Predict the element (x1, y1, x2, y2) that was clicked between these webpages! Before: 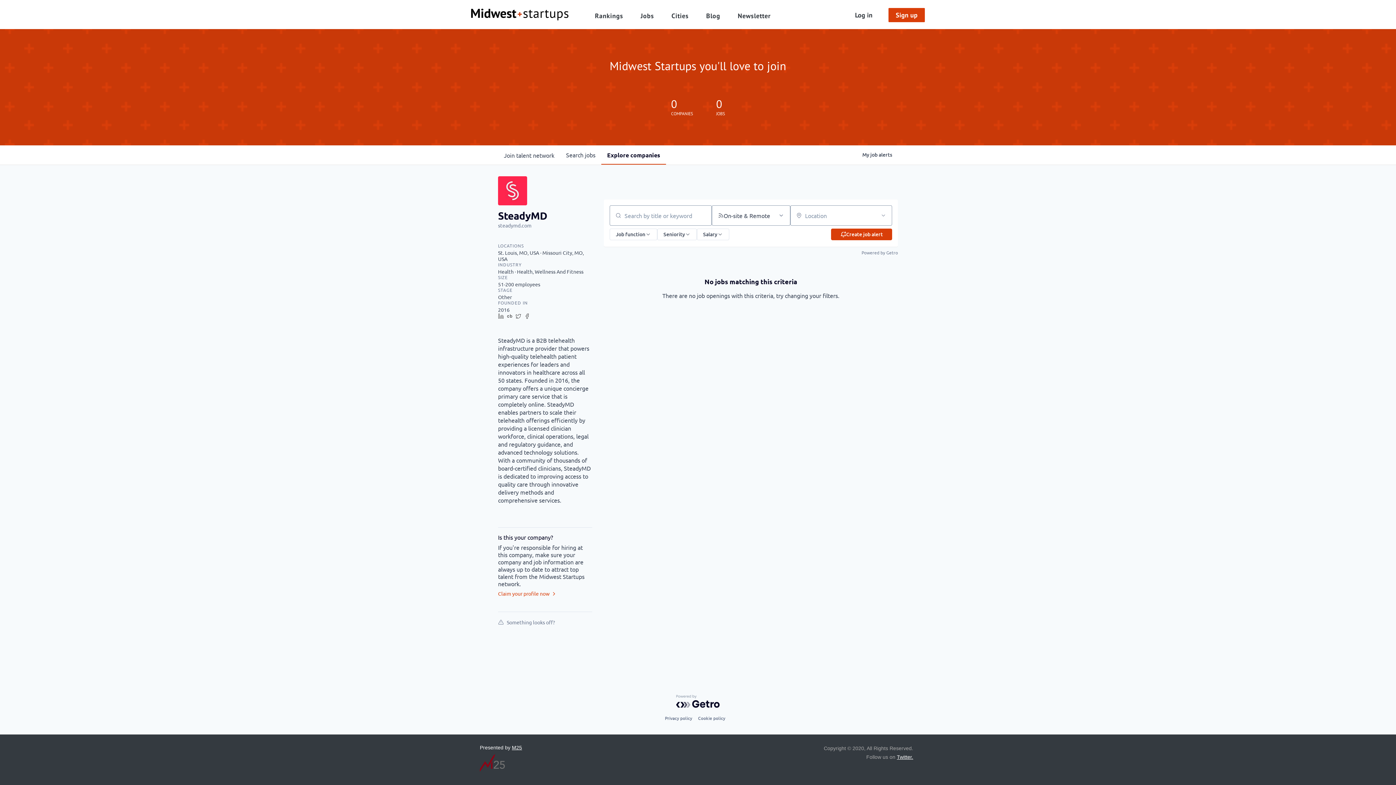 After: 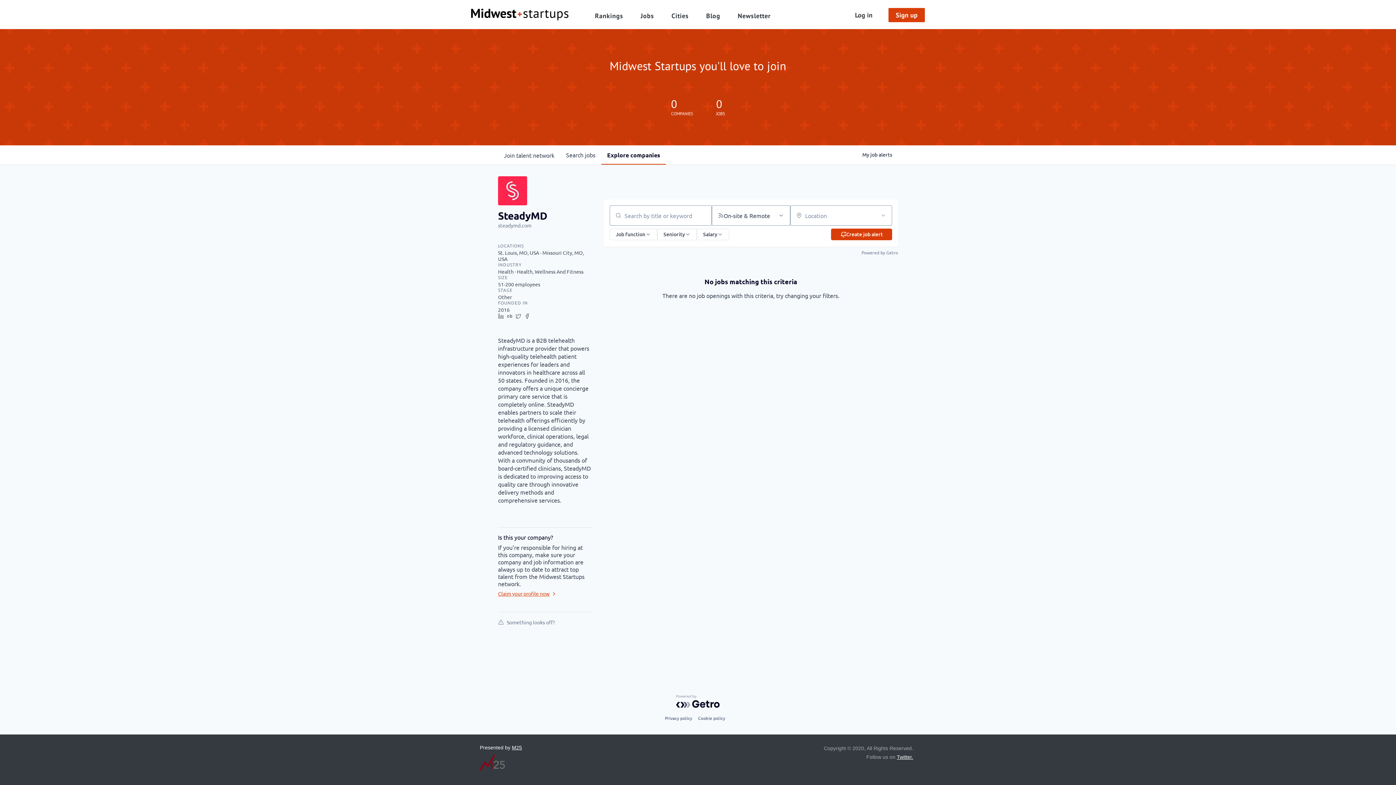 Action: bbox: (498, 590, 592, 597) label: Claim your profile now